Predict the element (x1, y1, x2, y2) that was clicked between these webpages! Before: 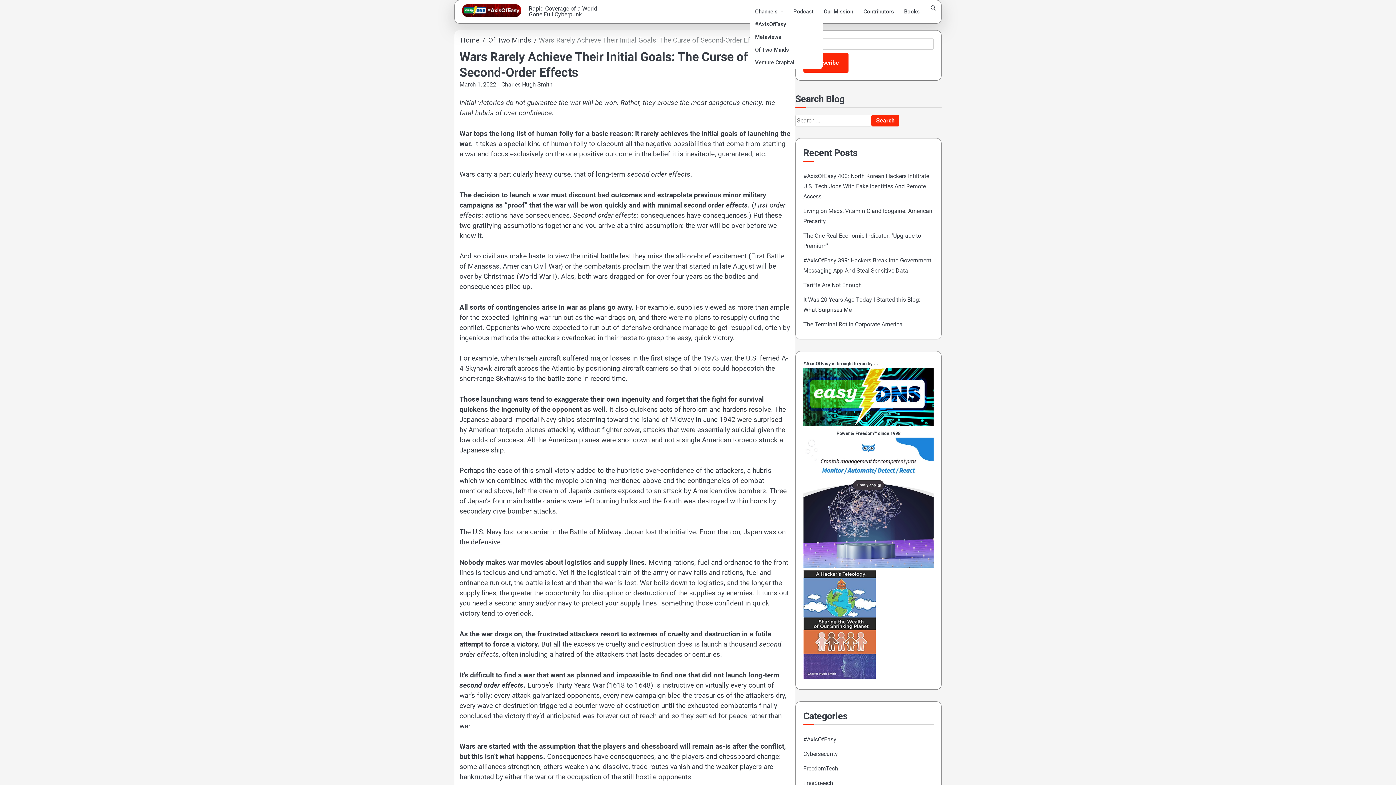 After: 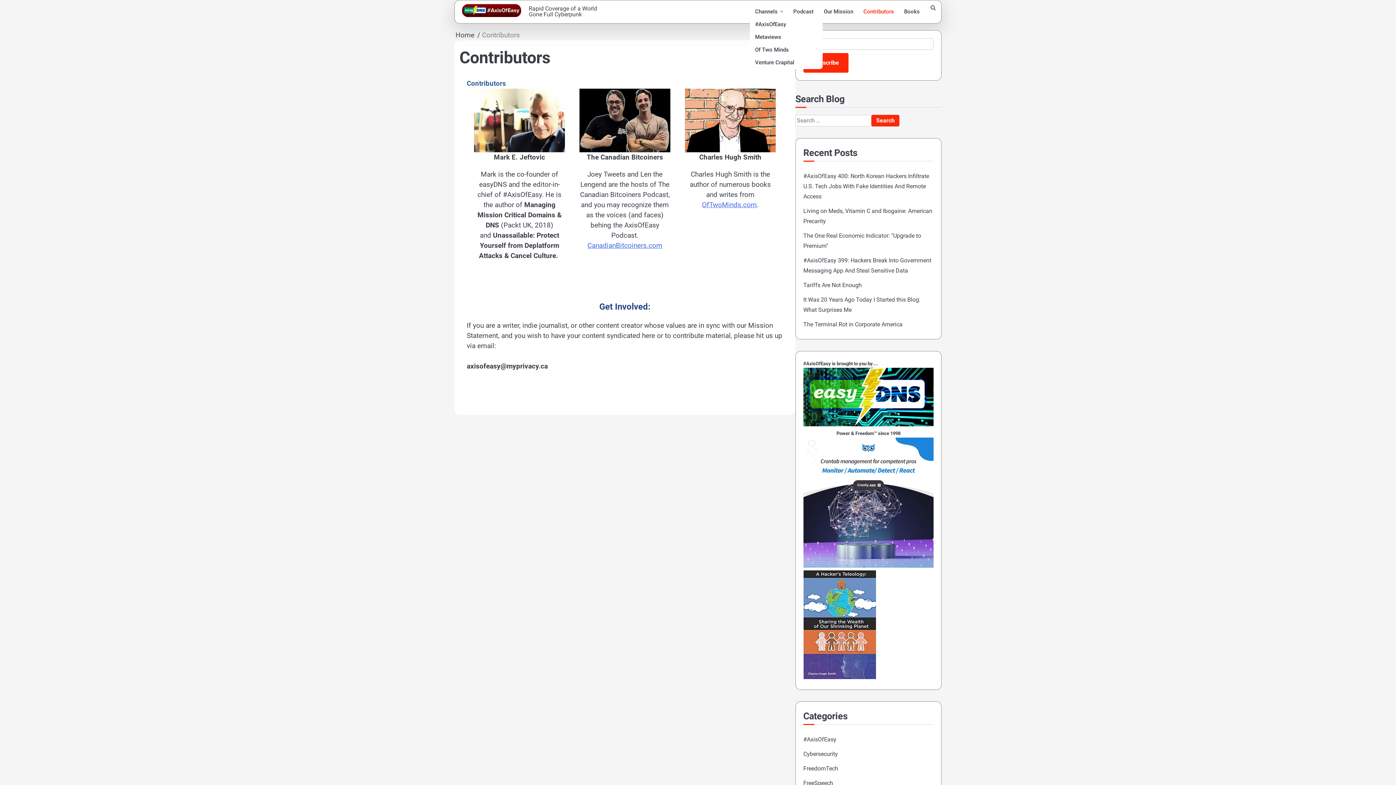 Action: label: Contributors bbox: (858, 5, 899, 18)